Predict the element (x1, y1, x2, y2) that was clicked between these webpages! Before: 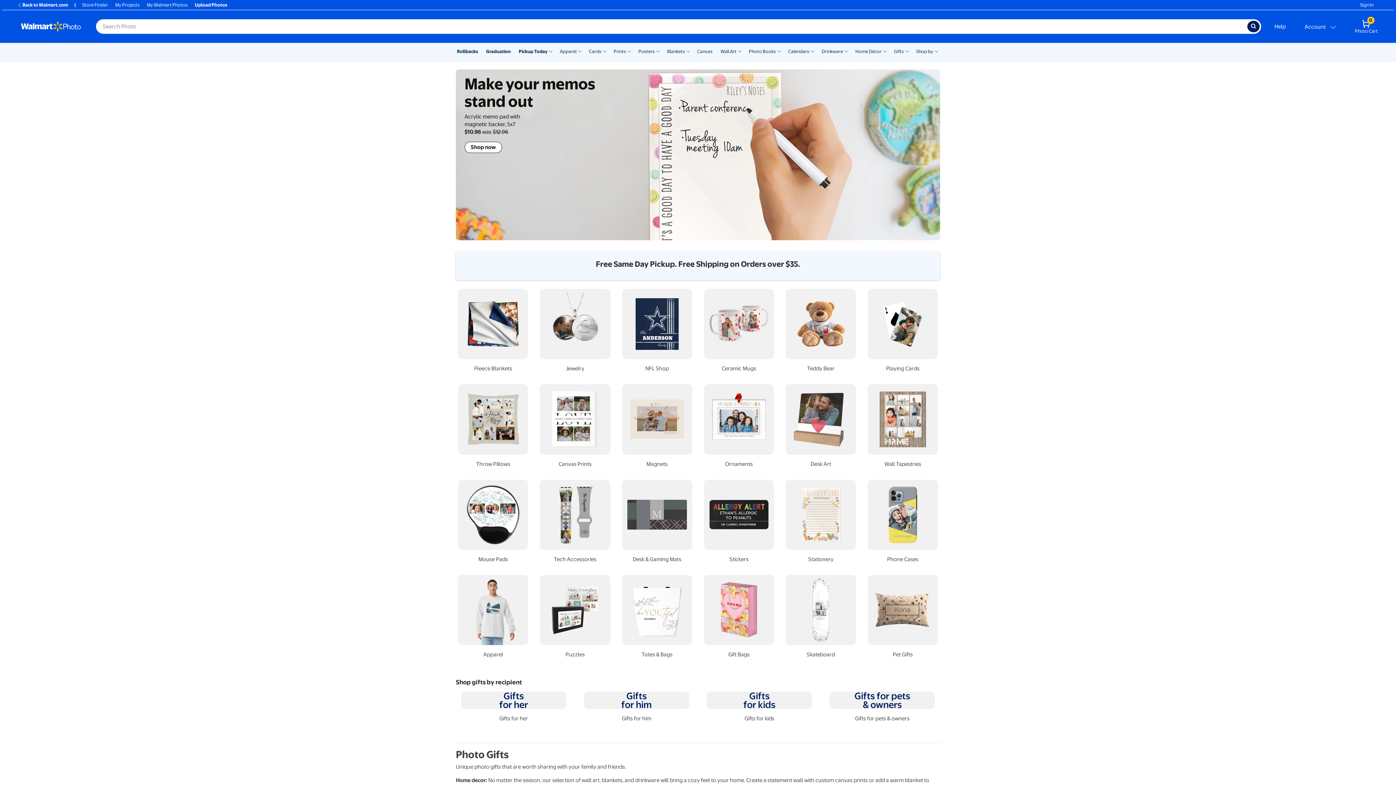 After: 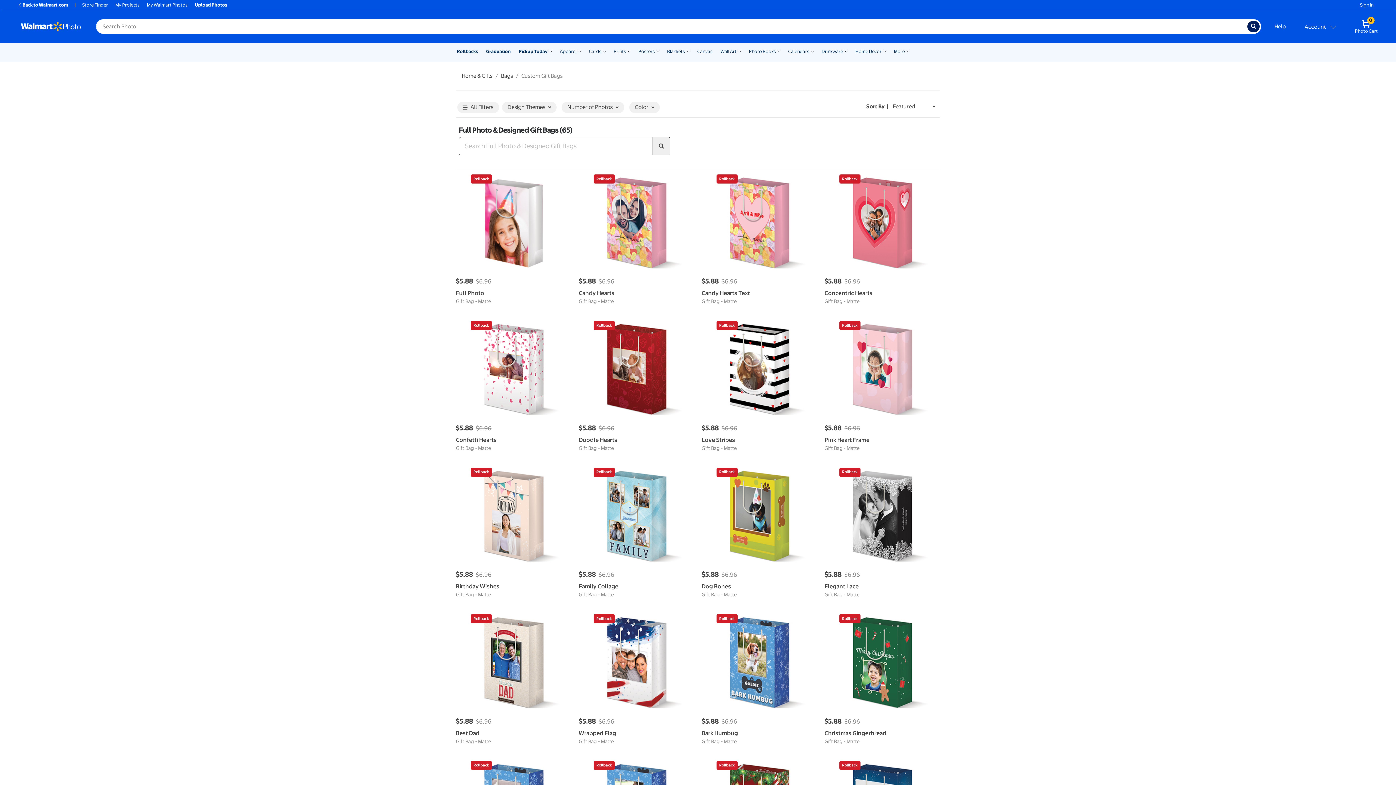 Action: bbox: (703, 575, 774, 659) label: Gift Bags